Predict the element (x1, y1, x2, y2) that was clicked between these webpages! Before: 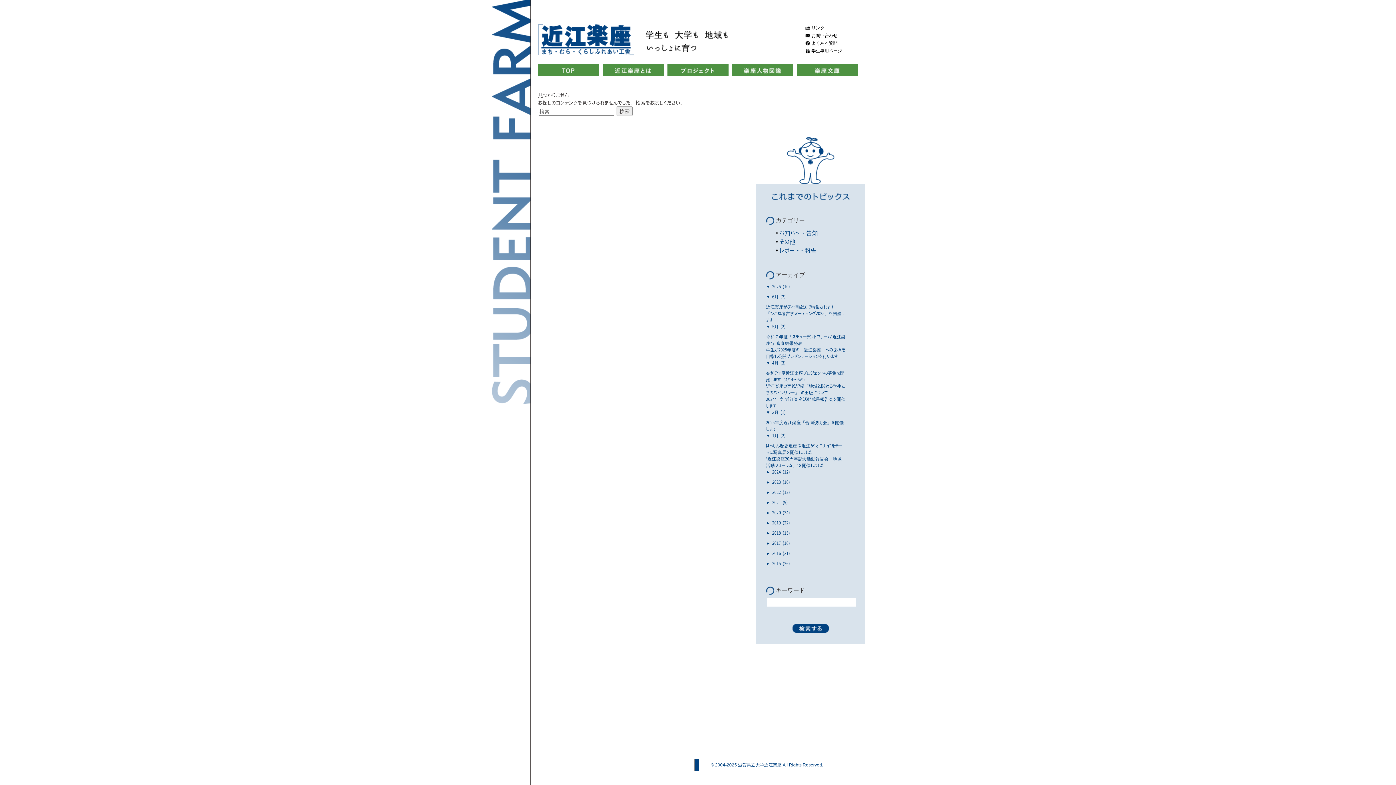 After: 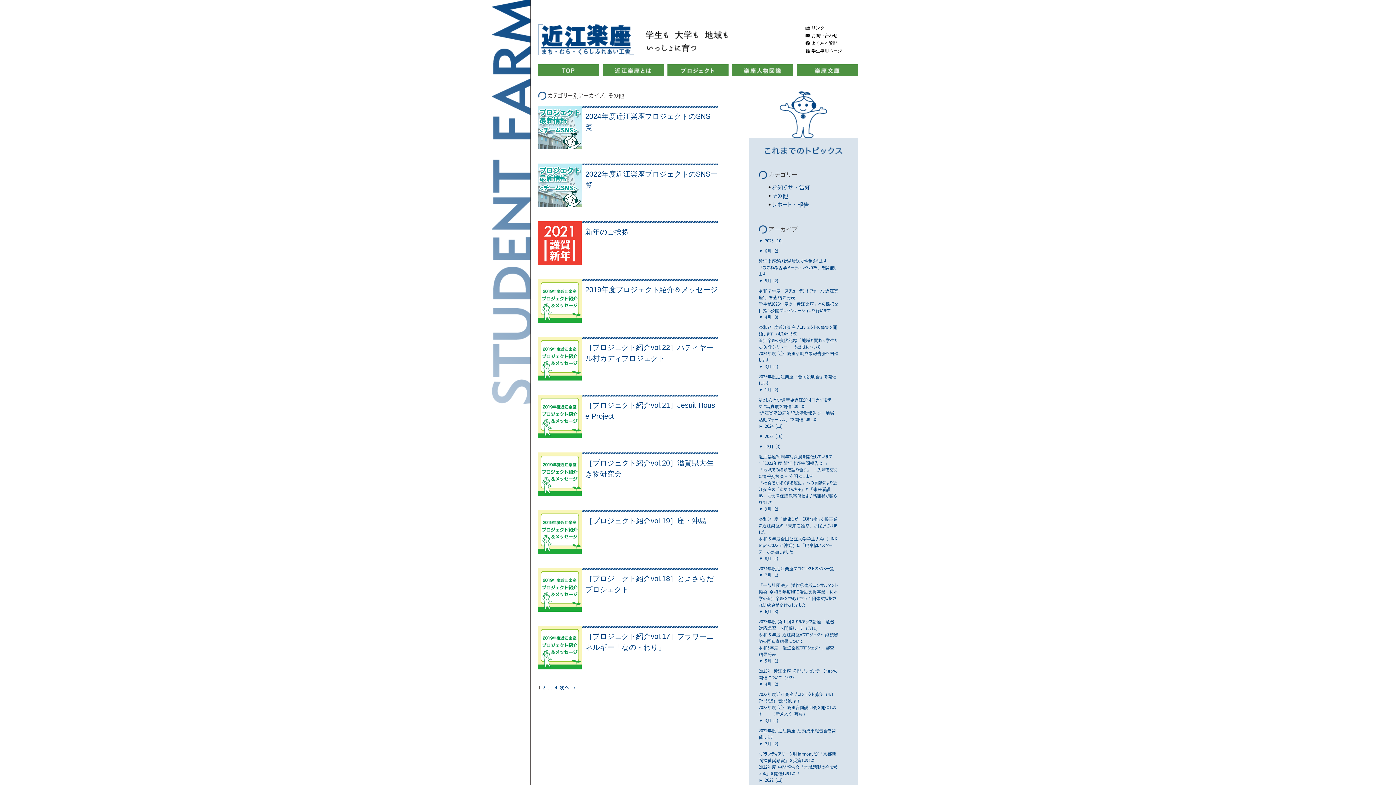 Action: bbox: (779, 237, 795, 245) label: その他